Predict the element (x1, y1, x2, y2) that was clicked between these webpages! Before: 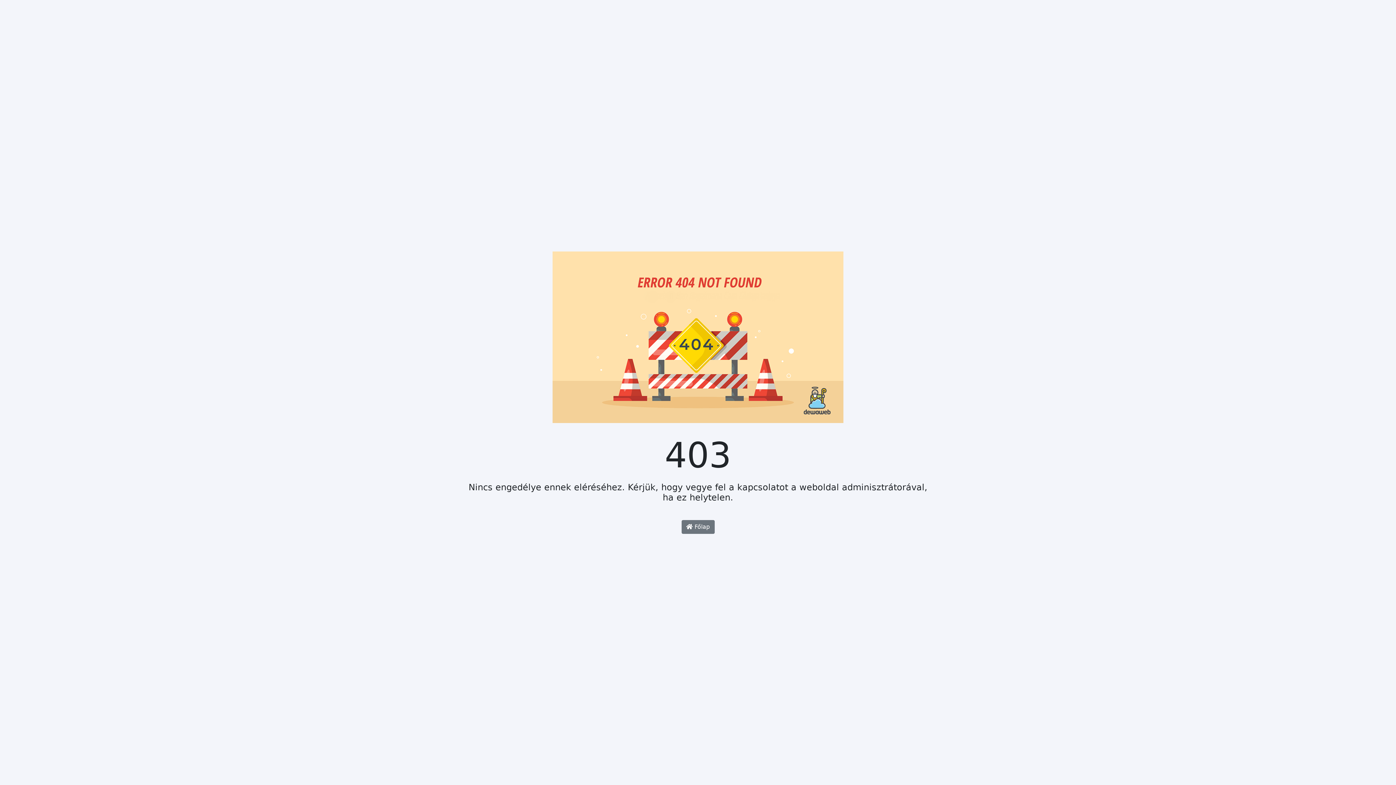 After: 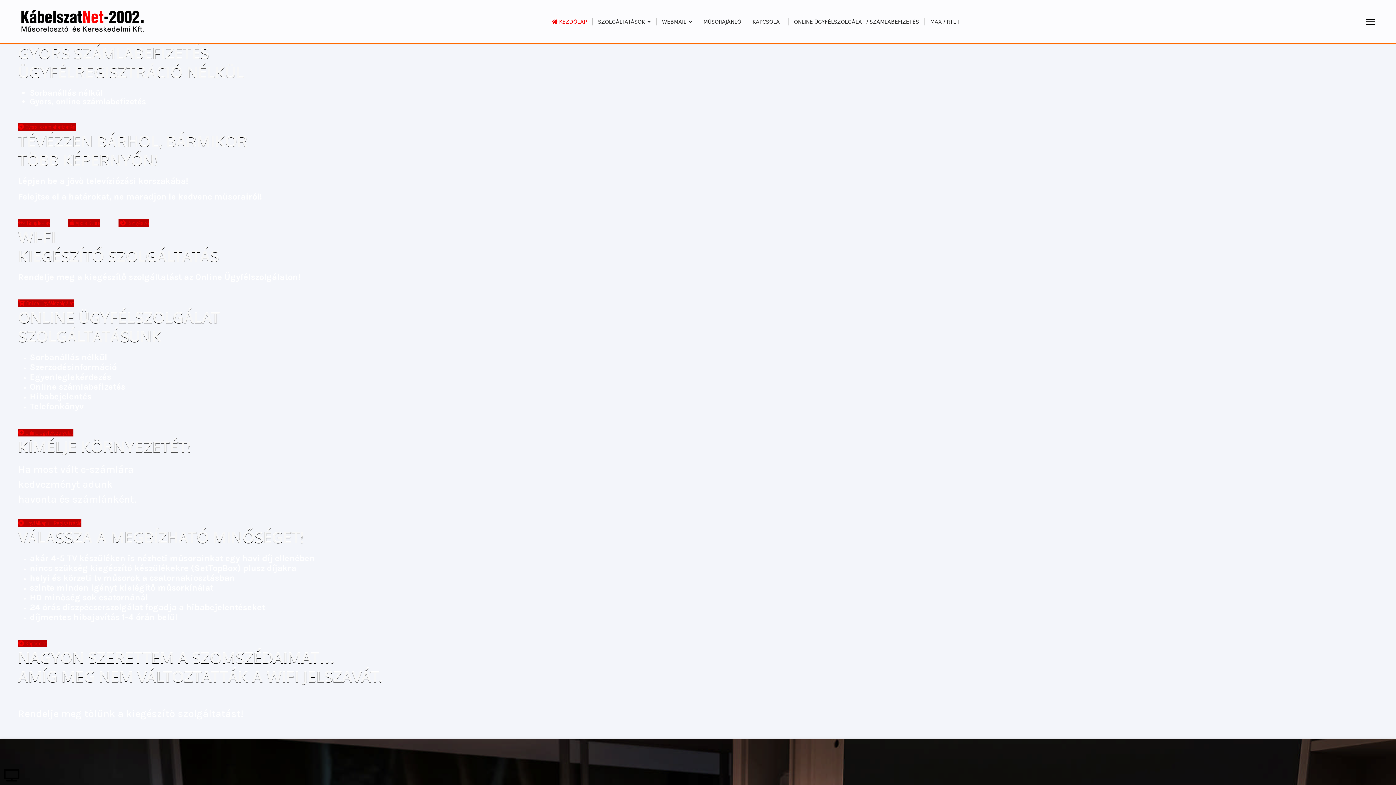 Action: bbox: (552, 339, 843, 346)